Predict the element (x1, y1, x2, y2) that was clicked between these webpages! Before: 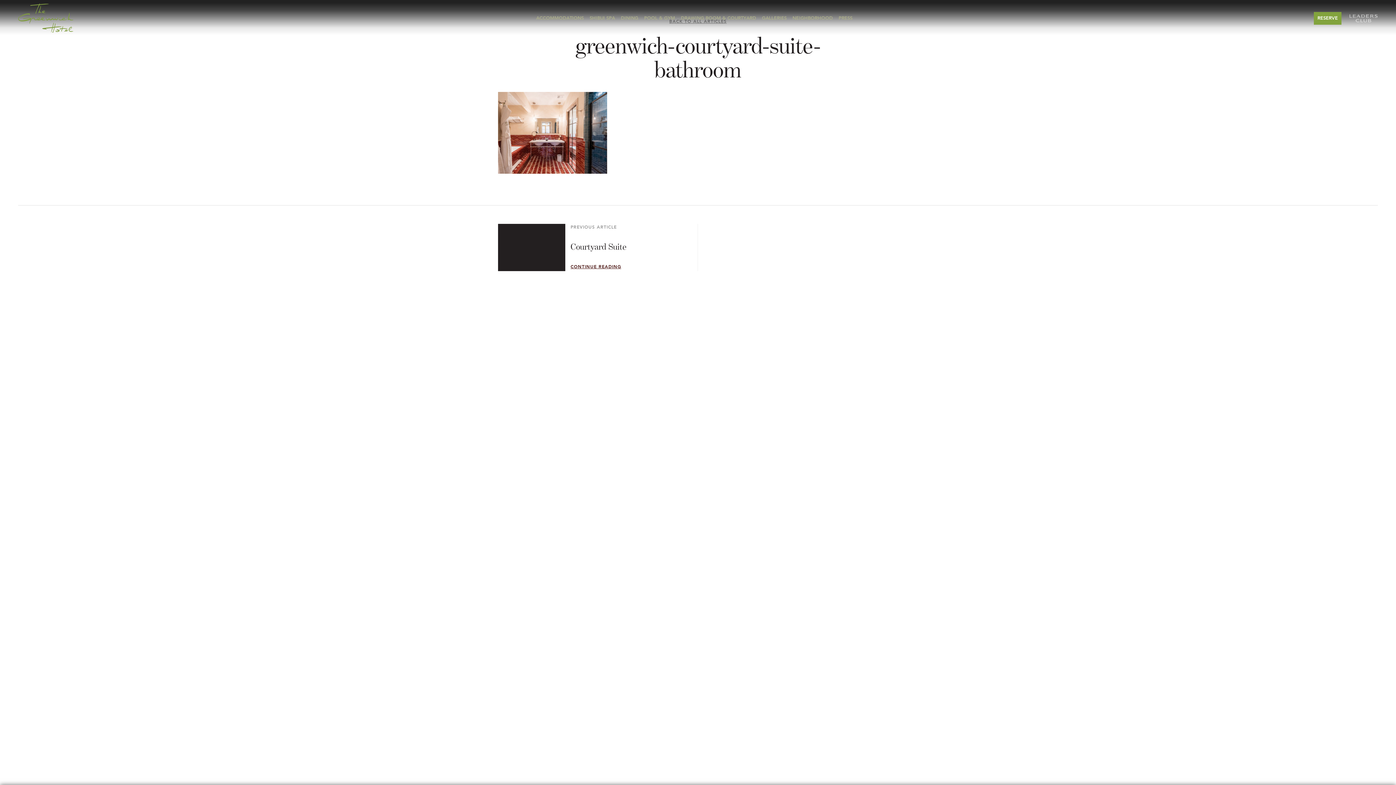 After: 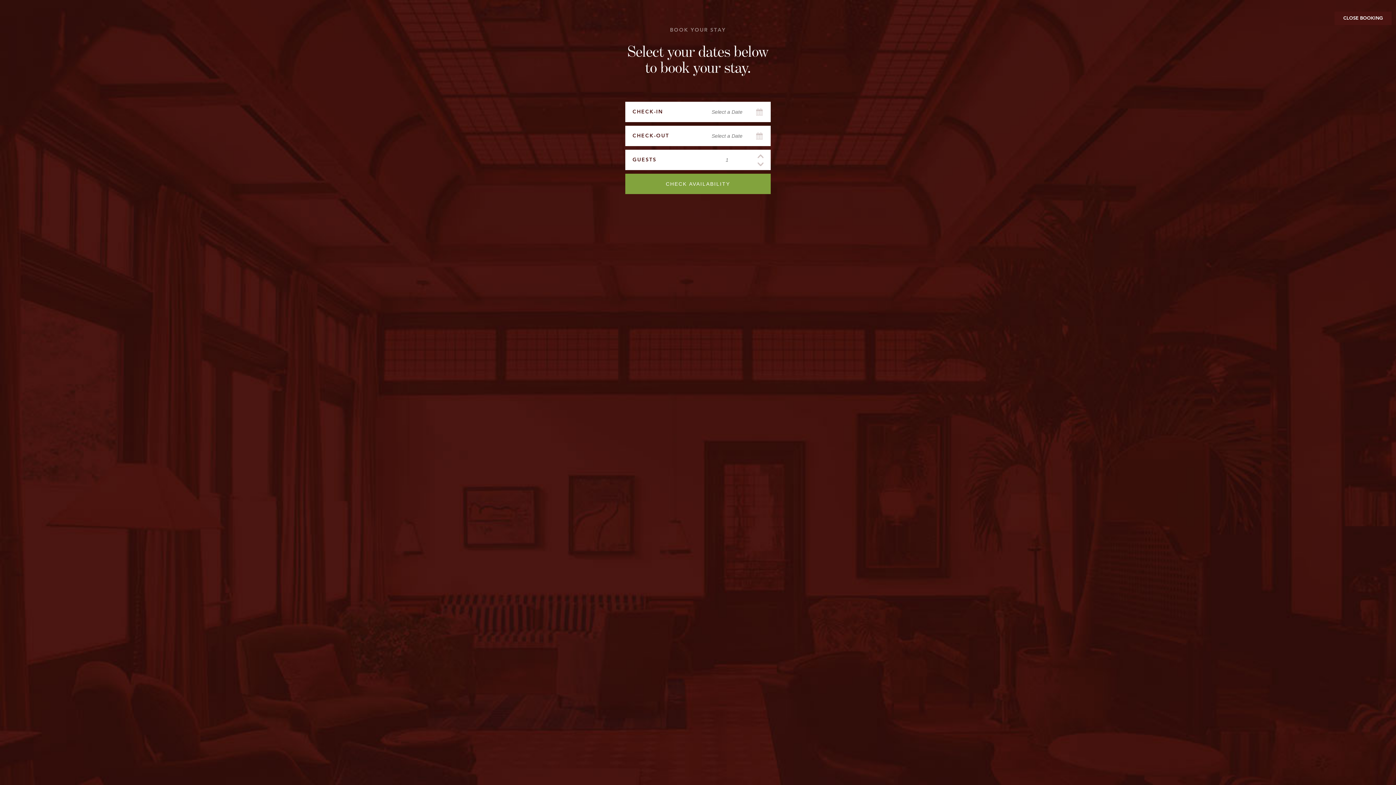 Action: bbox: (1314, 11, 1341, 24) label: RESERVE